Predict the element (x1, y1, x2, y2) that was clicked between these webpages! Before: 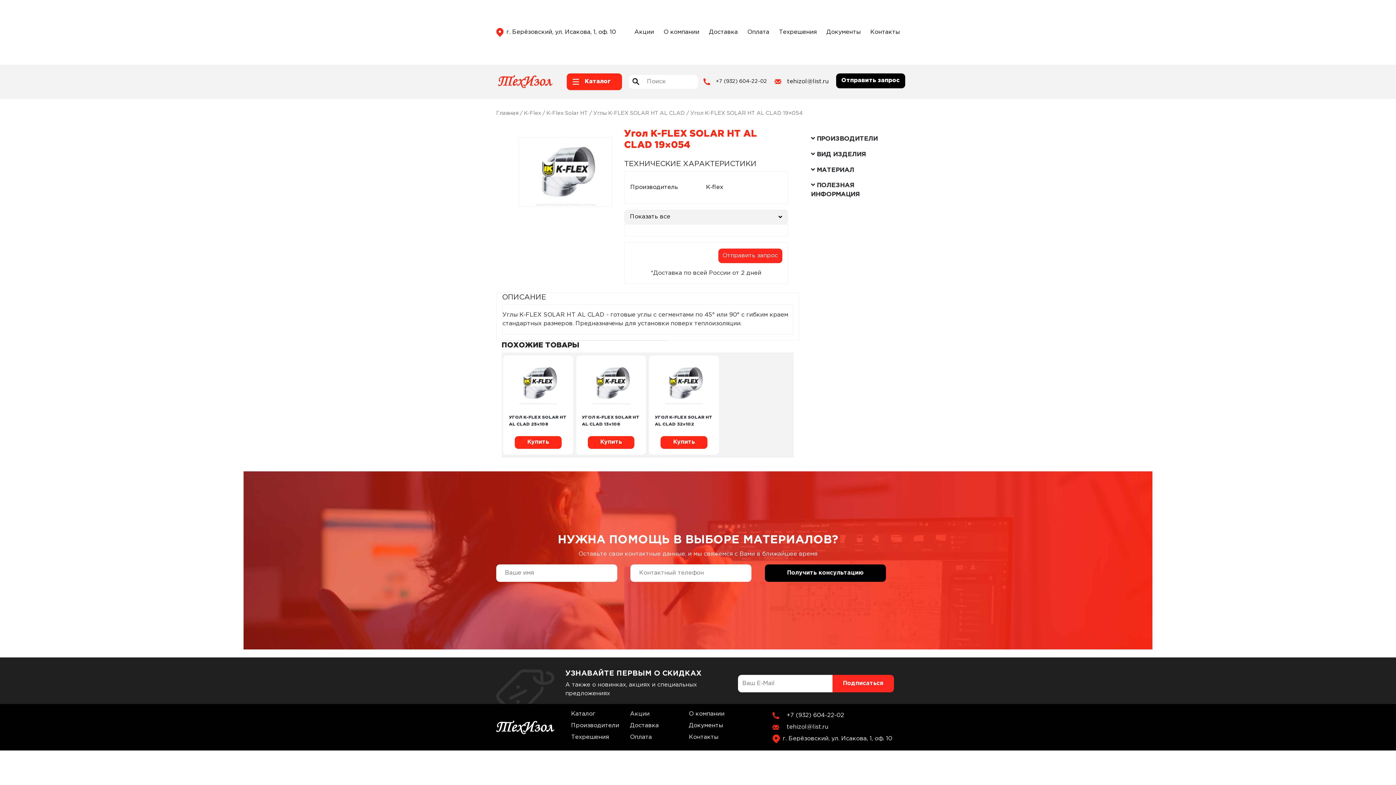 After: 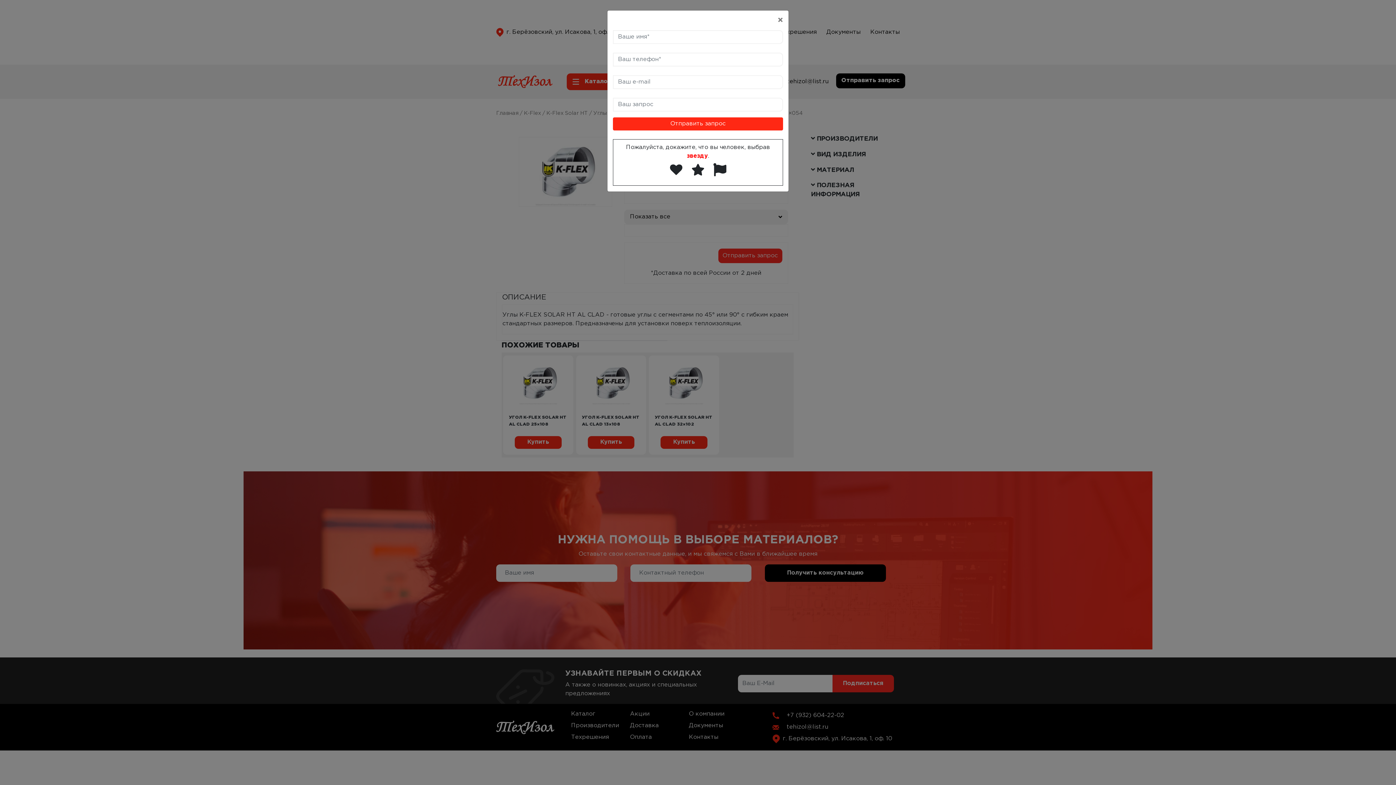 Action: bbox: (718, 248, 782, 263) label: Отправить запрос